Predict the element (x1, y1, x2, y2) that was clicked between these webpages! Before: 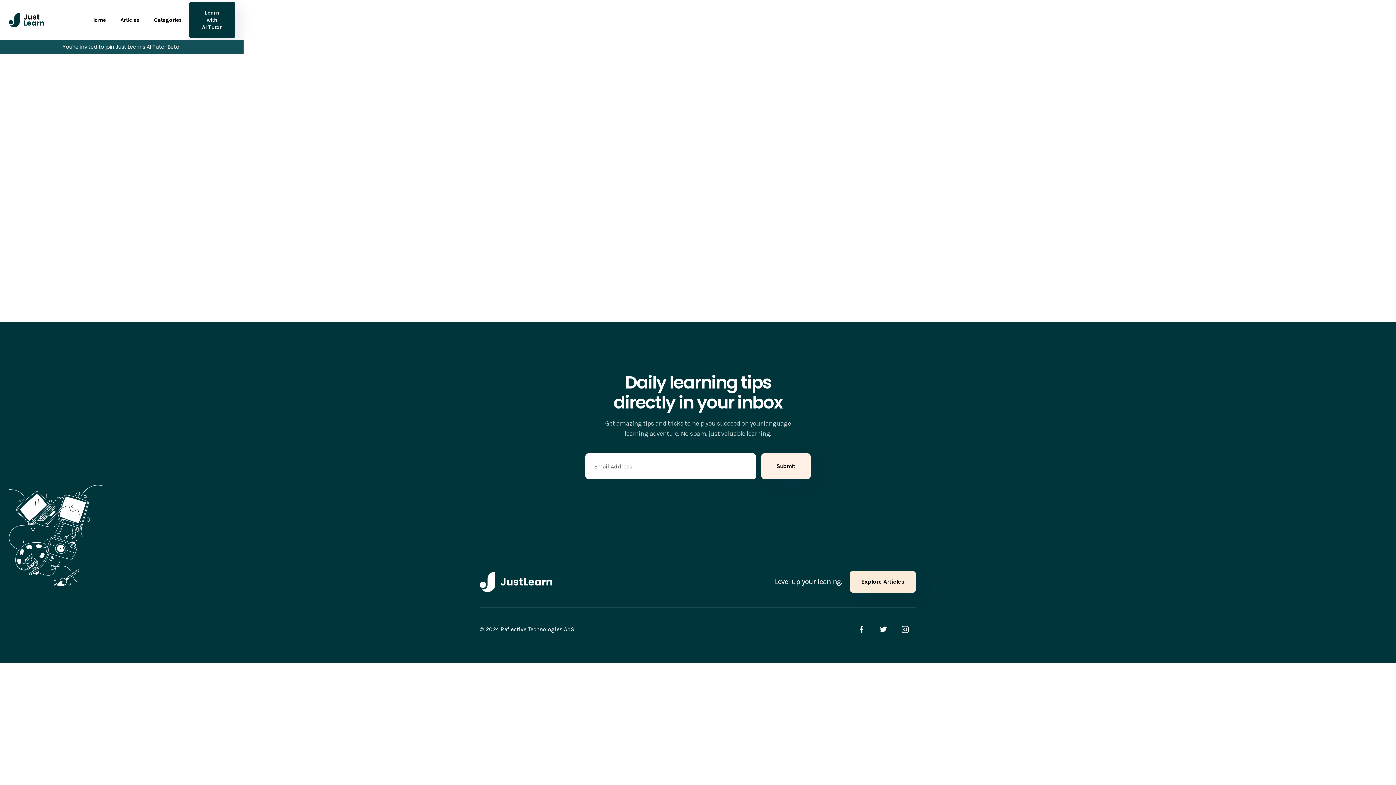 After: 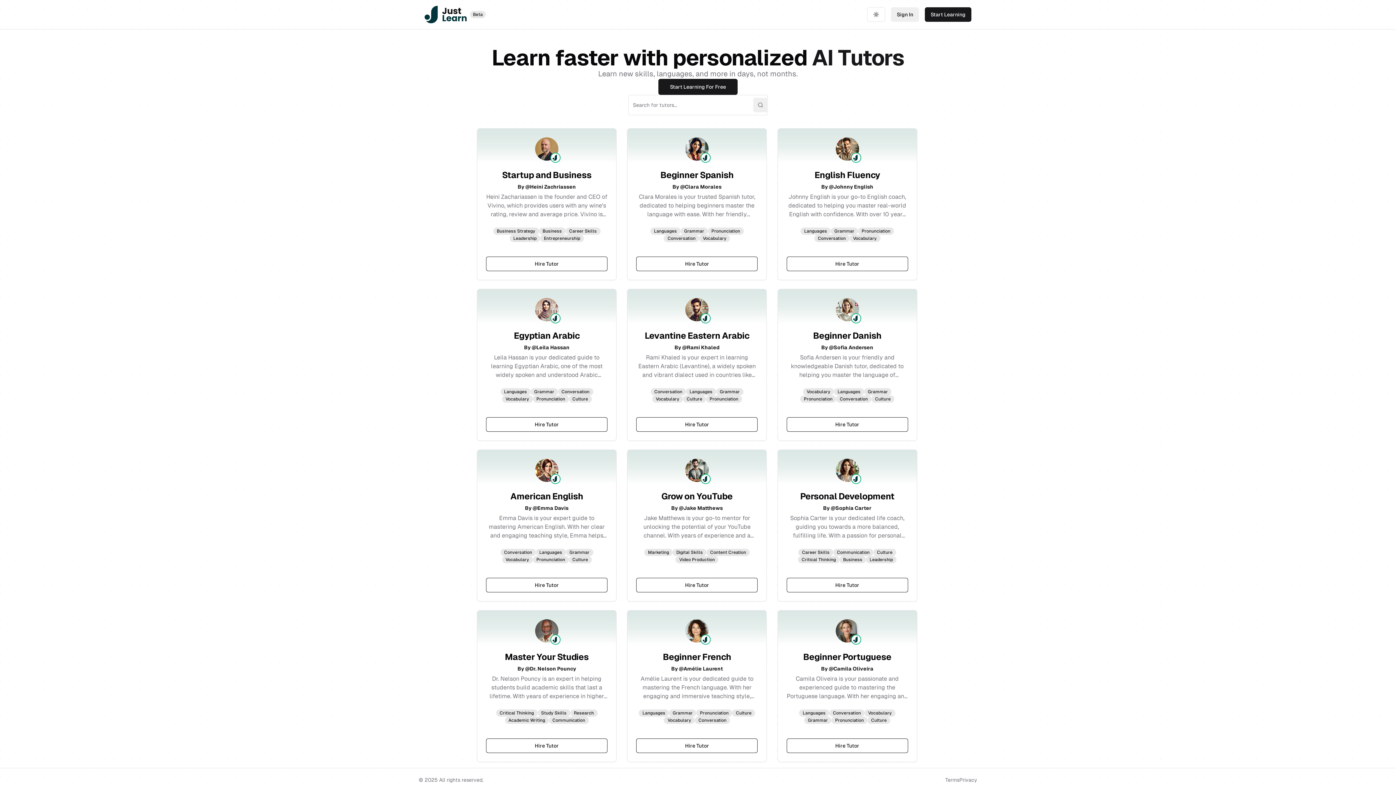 Action: label: Learn with AI Tutor bbox: (189, 1, 234, 38)